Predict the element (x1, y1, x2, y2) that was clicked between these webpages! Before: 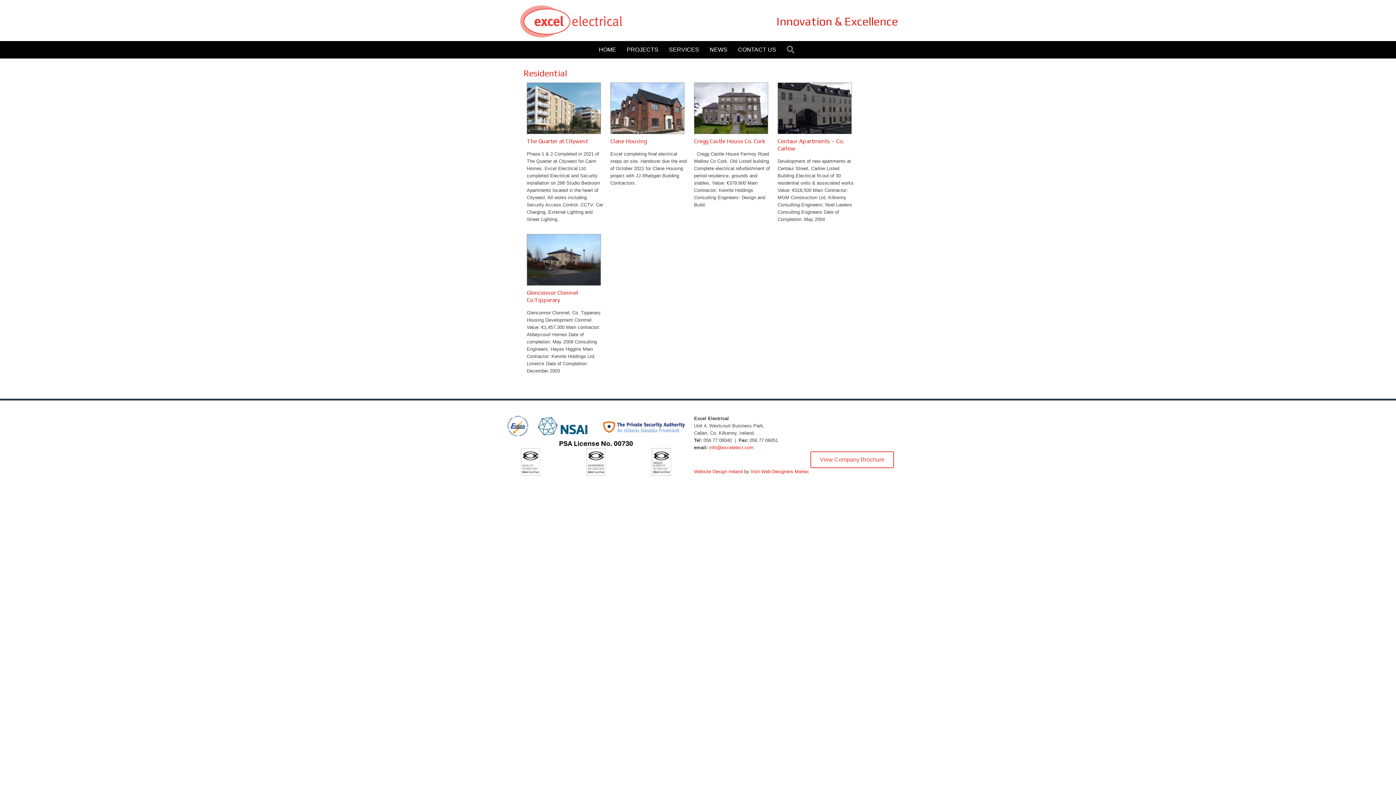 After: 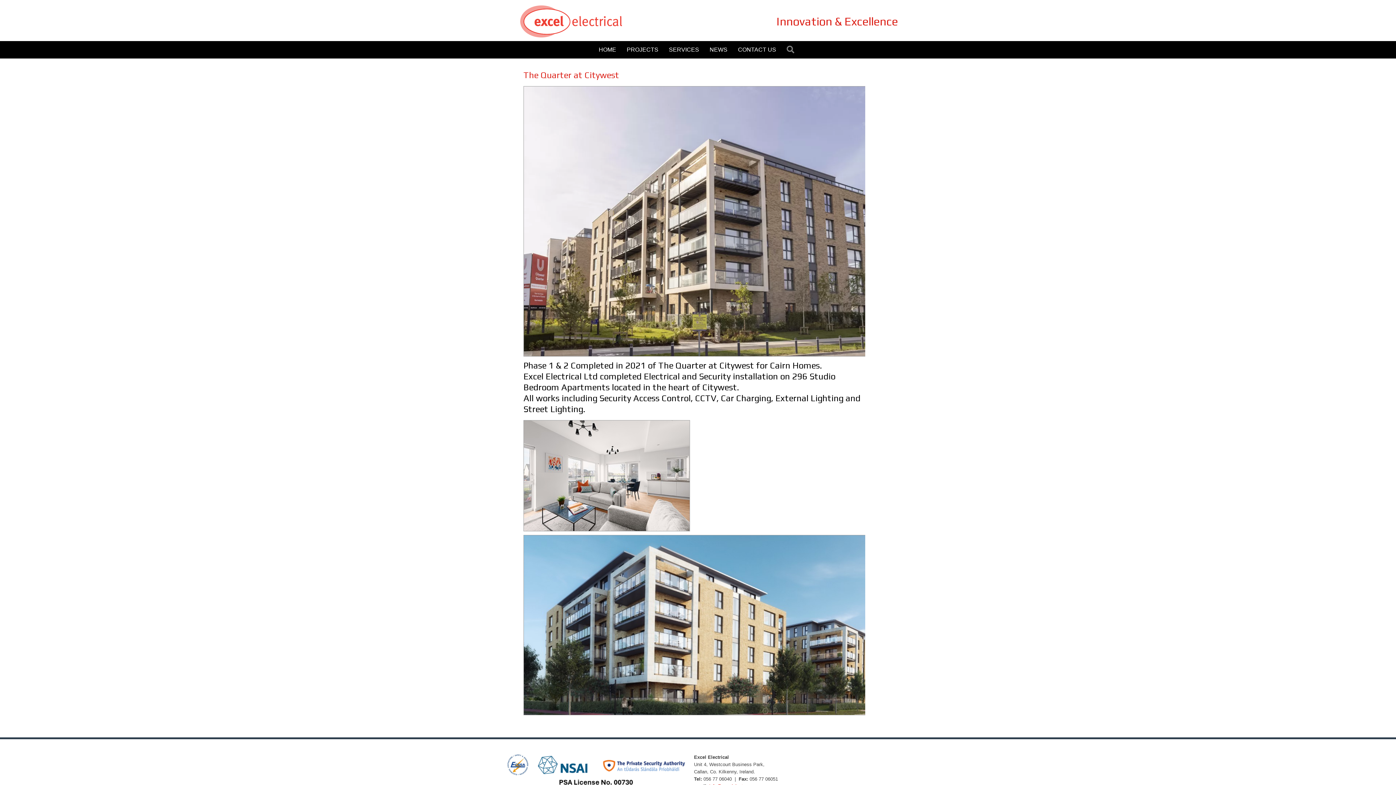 Action: bbox: (526, 133, 601, 138)